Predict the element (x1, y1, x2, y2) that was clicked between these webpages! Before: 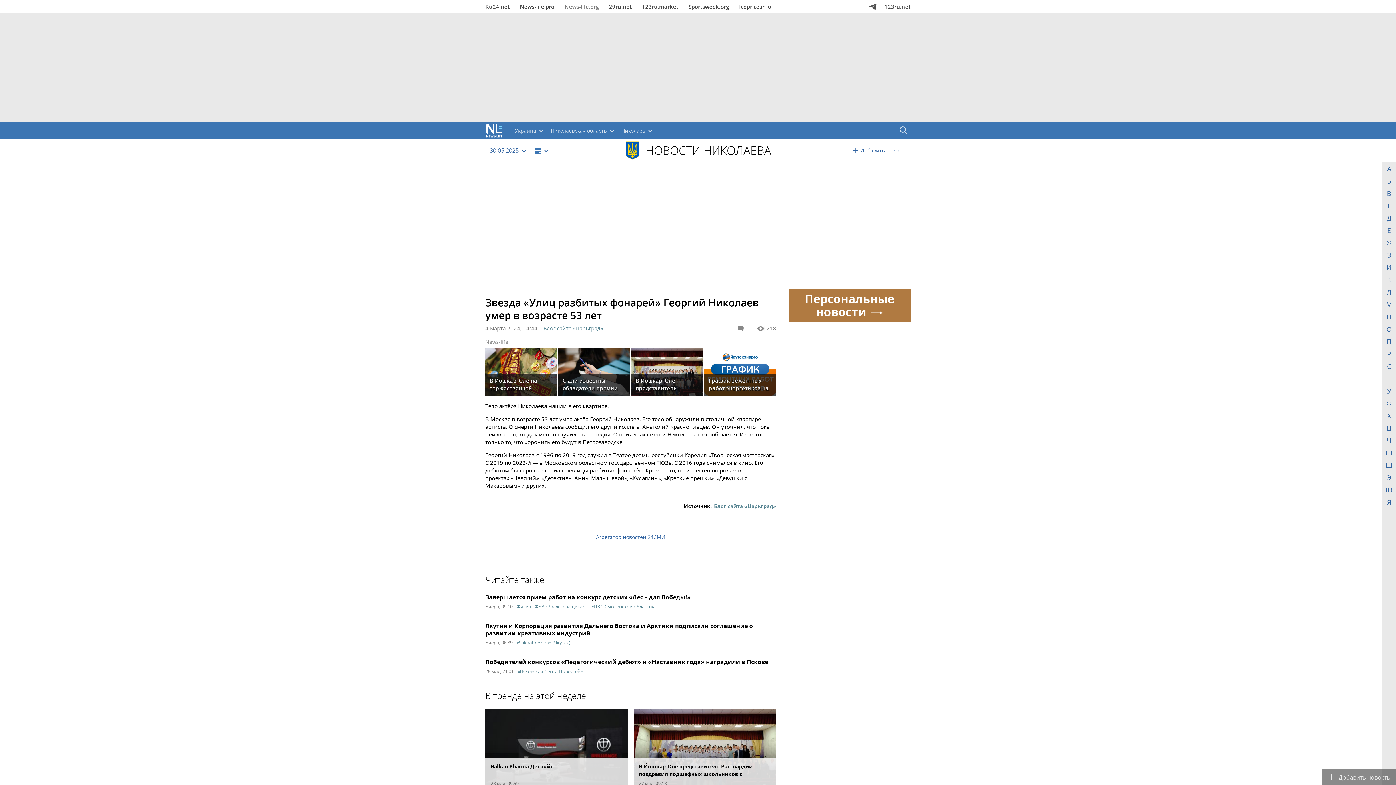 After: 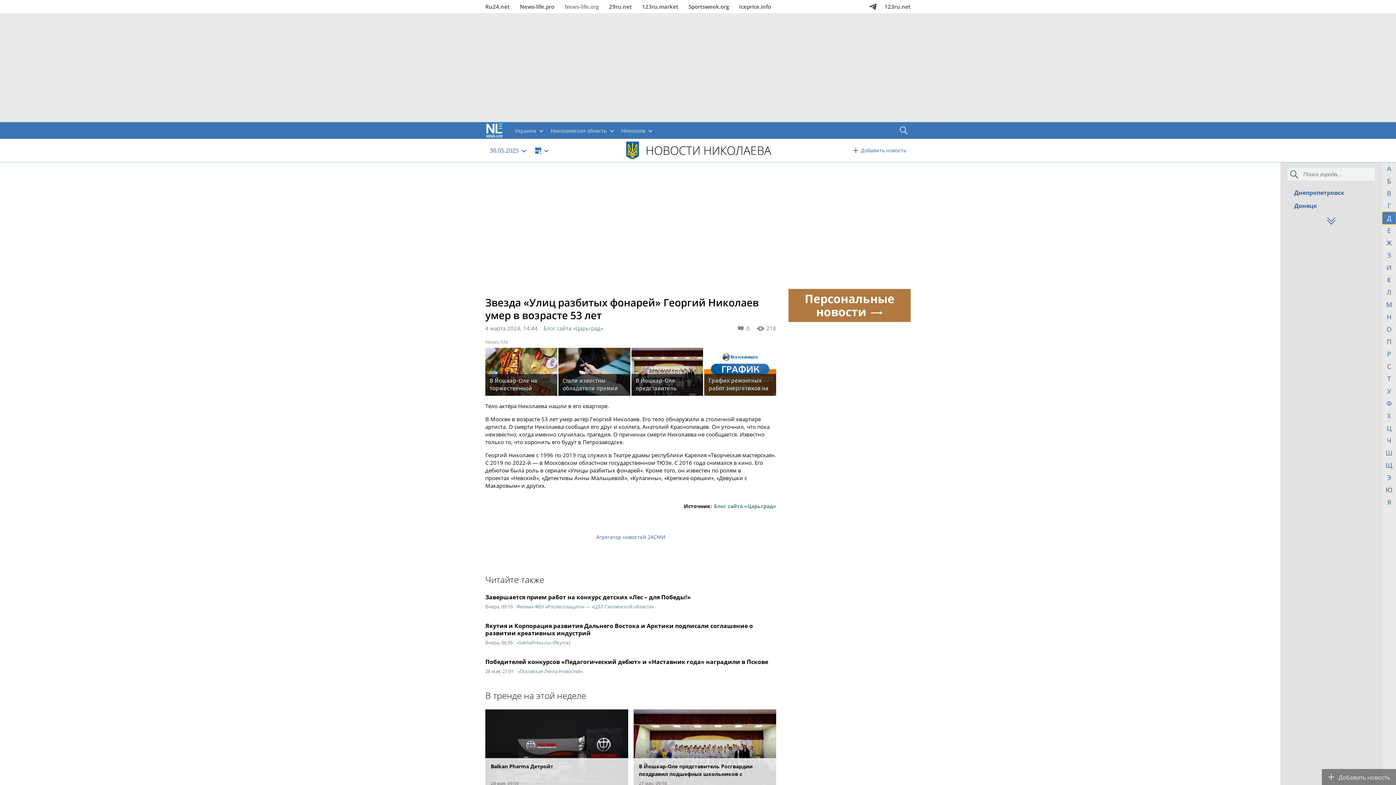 Action: label: Д bbox: (1382, 212, 1396, 224)